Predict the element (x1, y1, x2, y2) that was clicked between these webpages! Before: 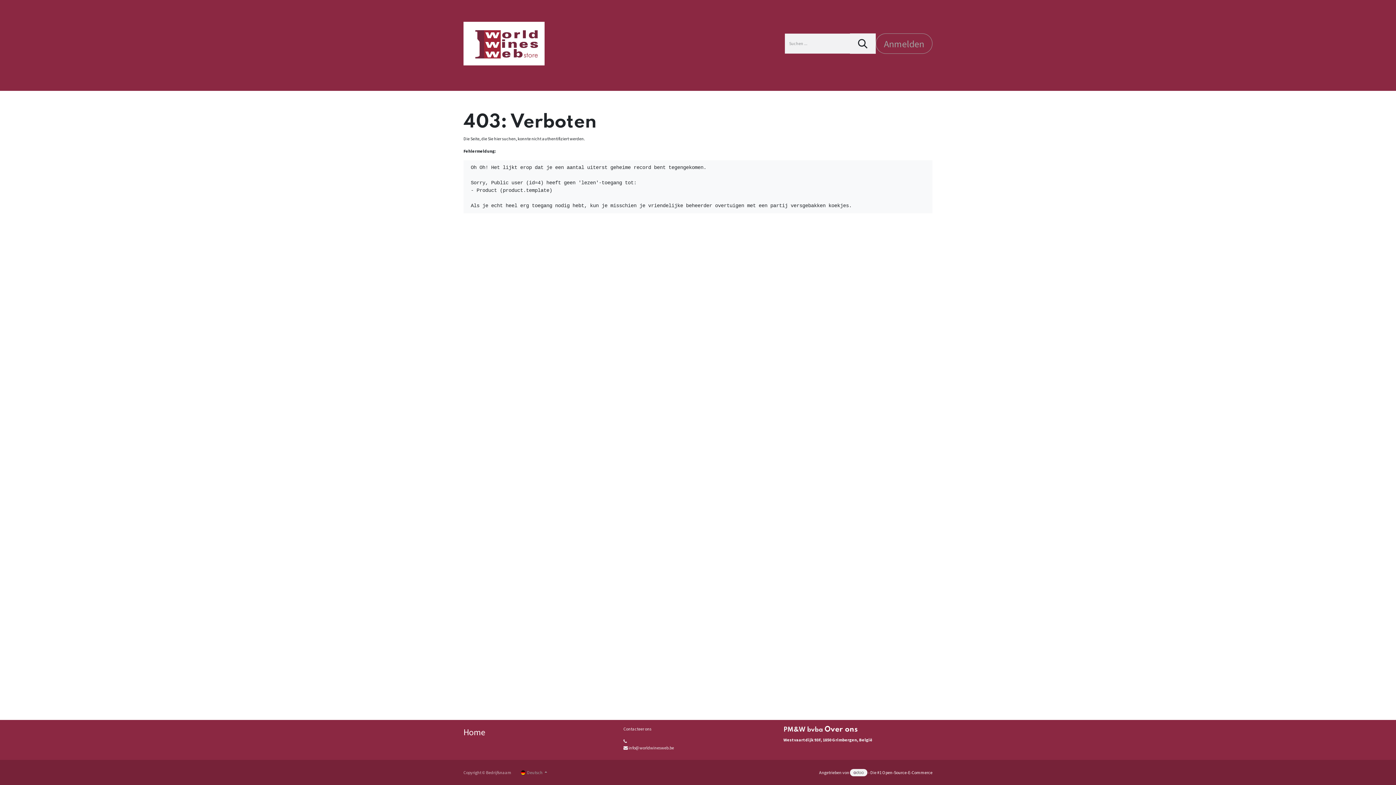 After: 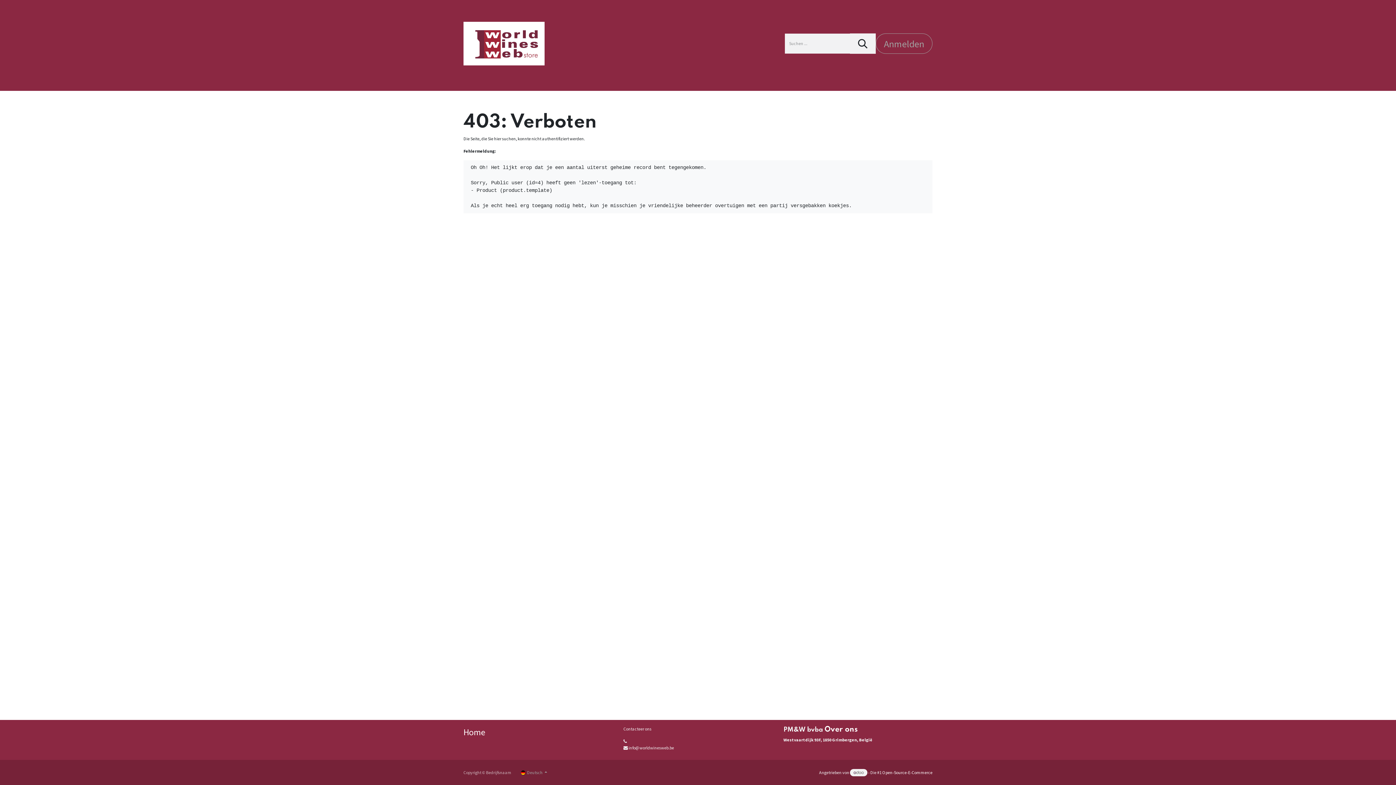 Action: bbox: (850, 769, 867, 776)